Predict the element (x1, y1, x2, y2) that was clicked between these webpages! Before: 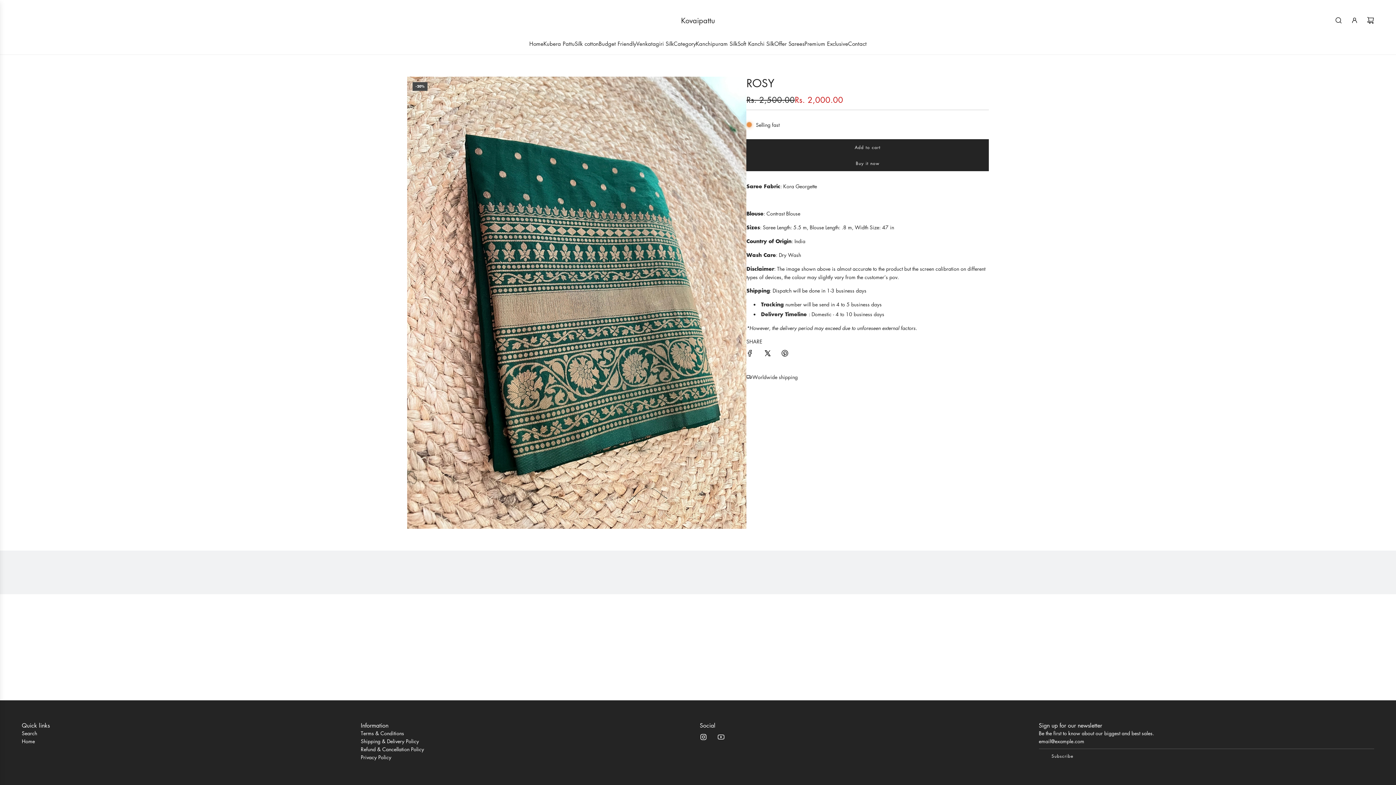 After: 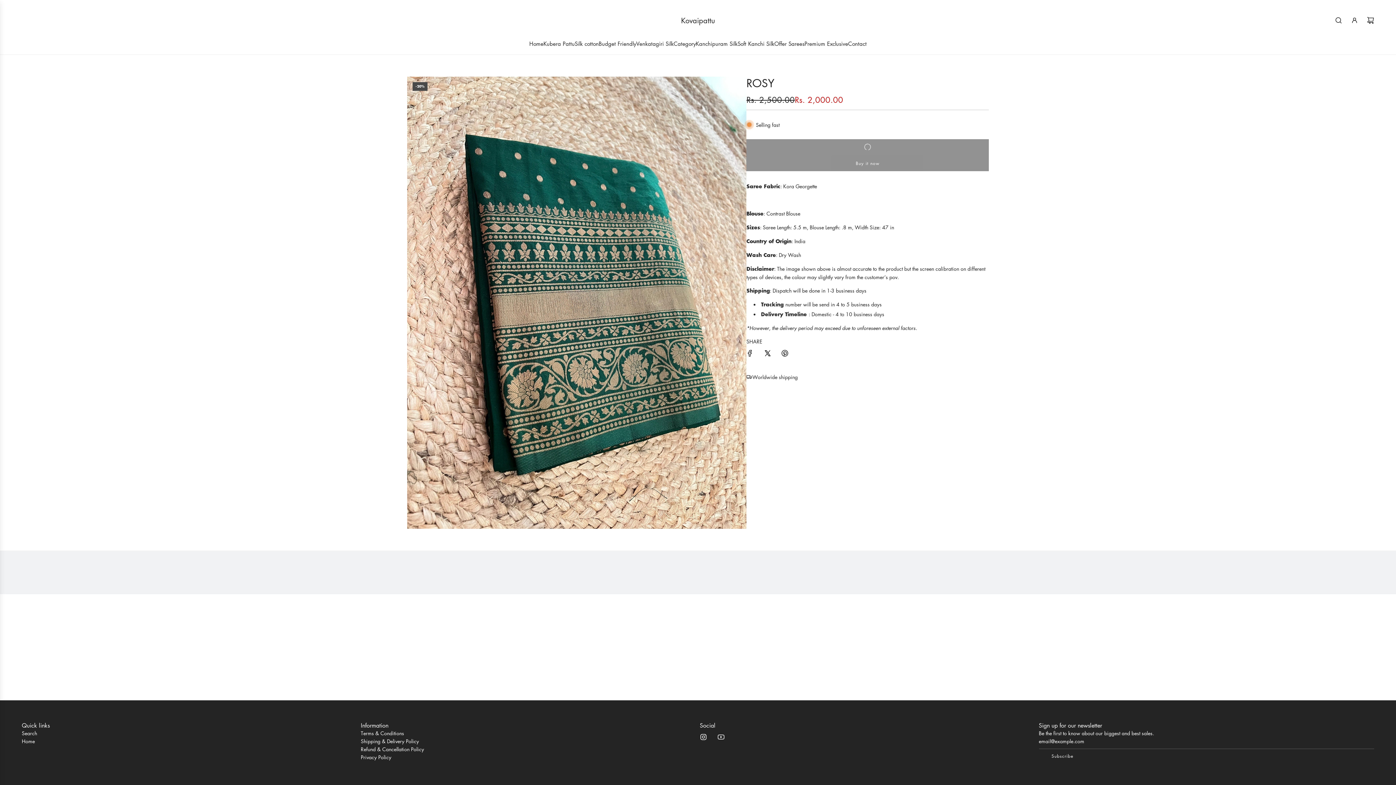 Action: label: Add to cart
loading... bbox: (746, 139, 989, 155)